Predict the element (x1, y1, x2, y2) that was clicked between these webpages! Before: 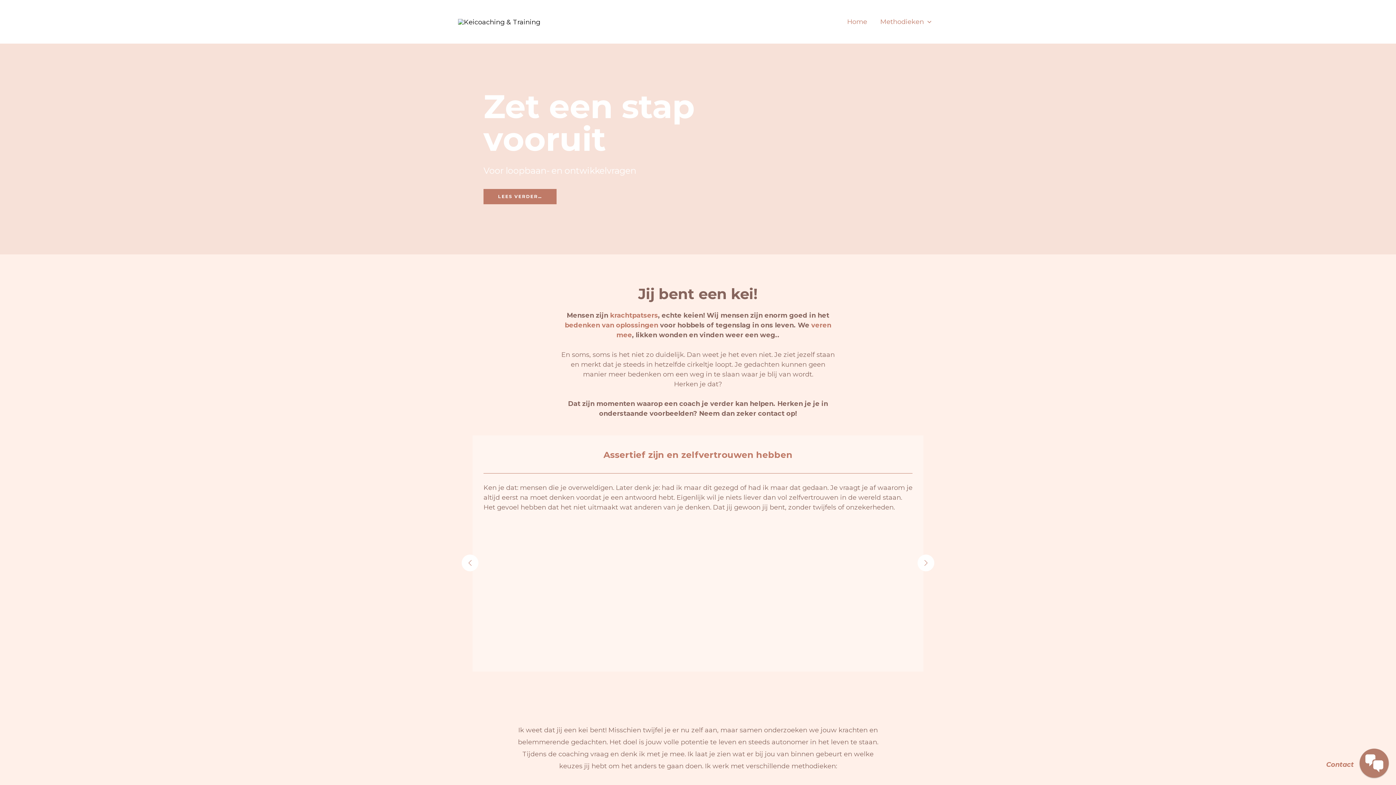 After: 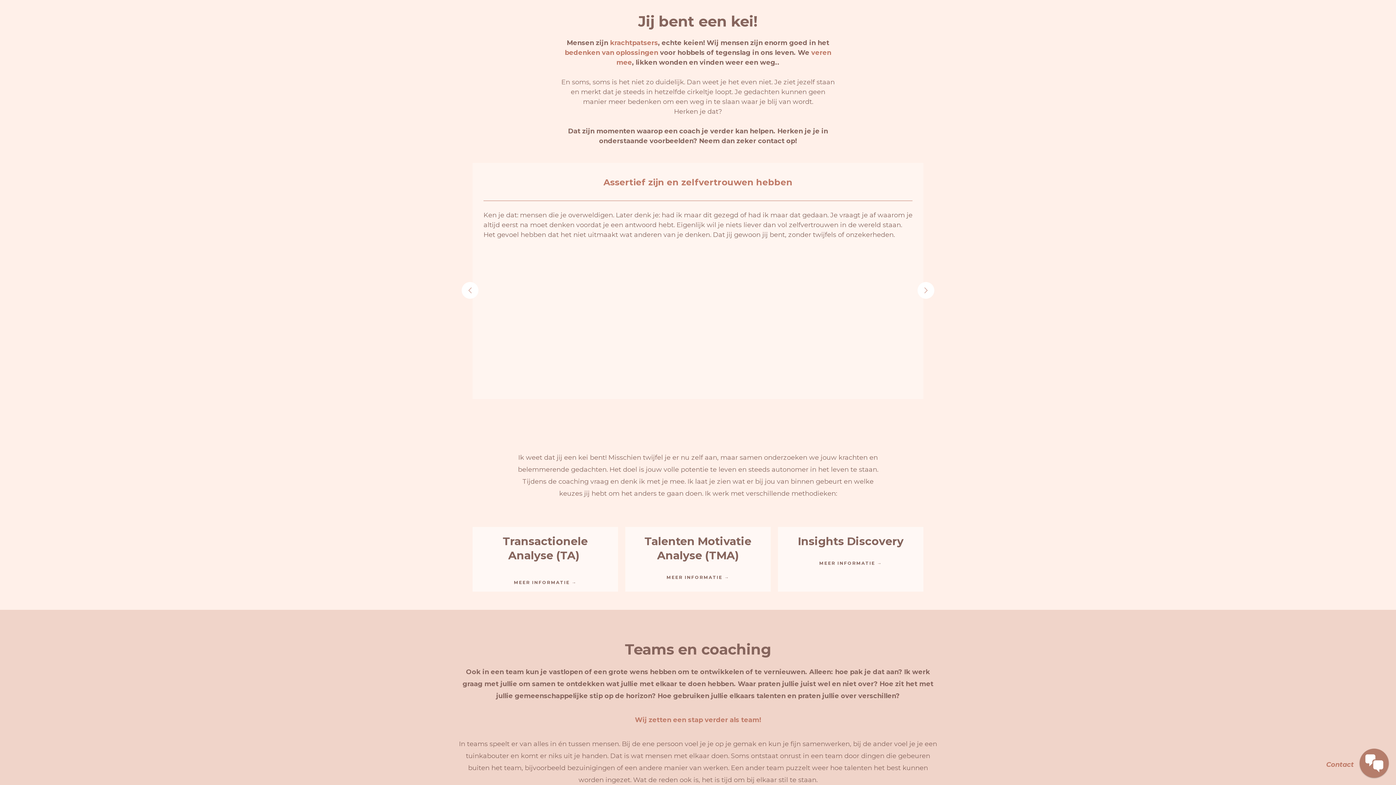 Action: bbox: (483, 189, 556, 204) label: LEES VERDER…